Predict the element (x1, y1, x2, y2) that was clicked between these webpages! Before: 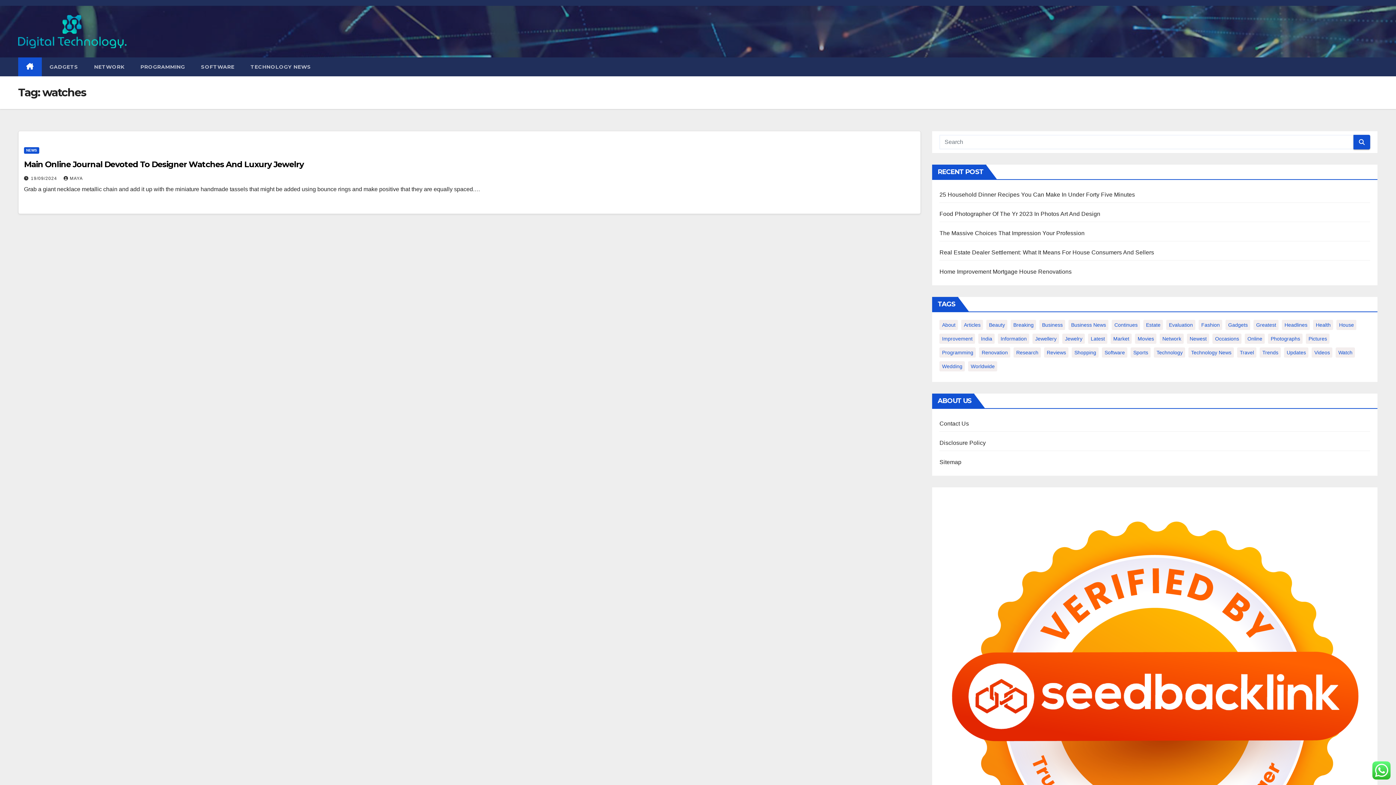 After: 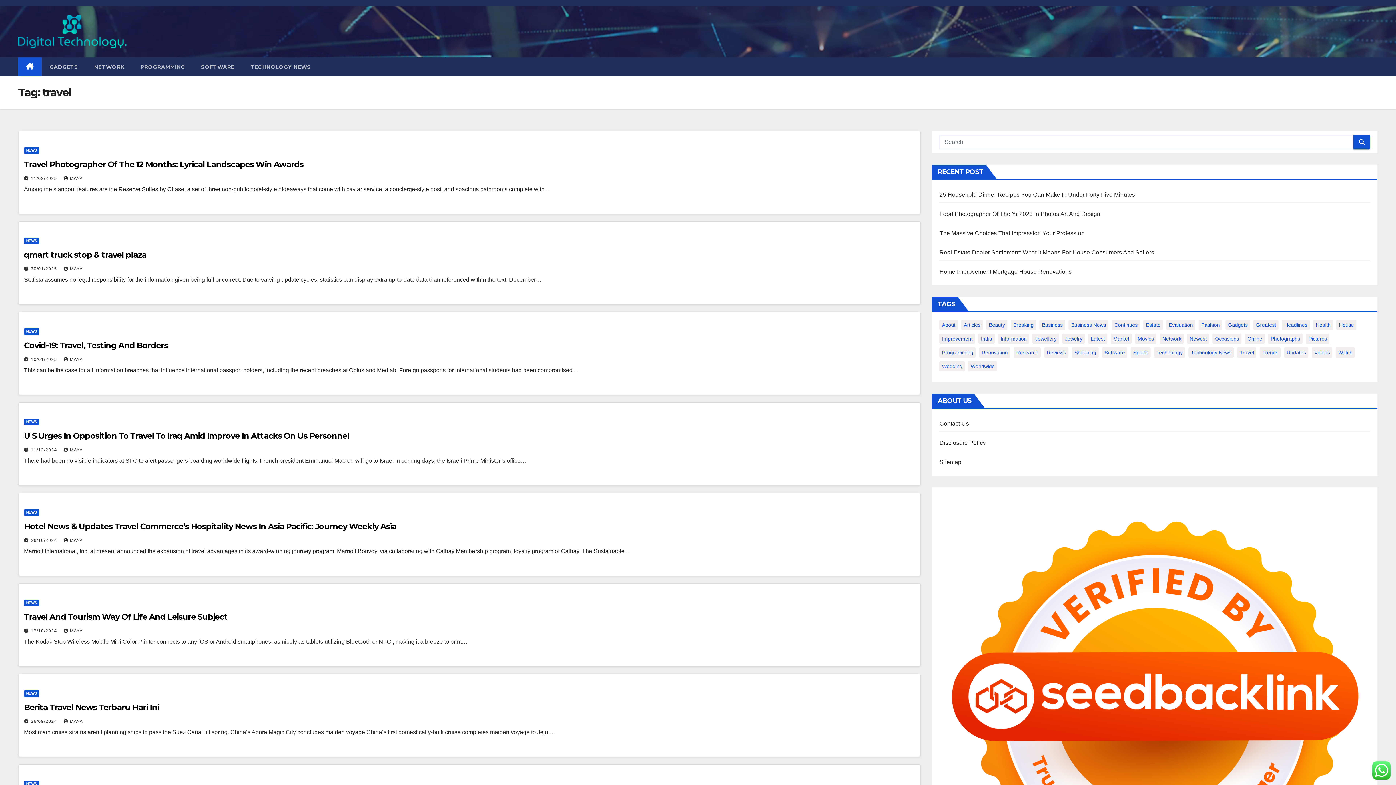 Action: label: travel (11 items) bbox: (1237, 347, 1256, 357)